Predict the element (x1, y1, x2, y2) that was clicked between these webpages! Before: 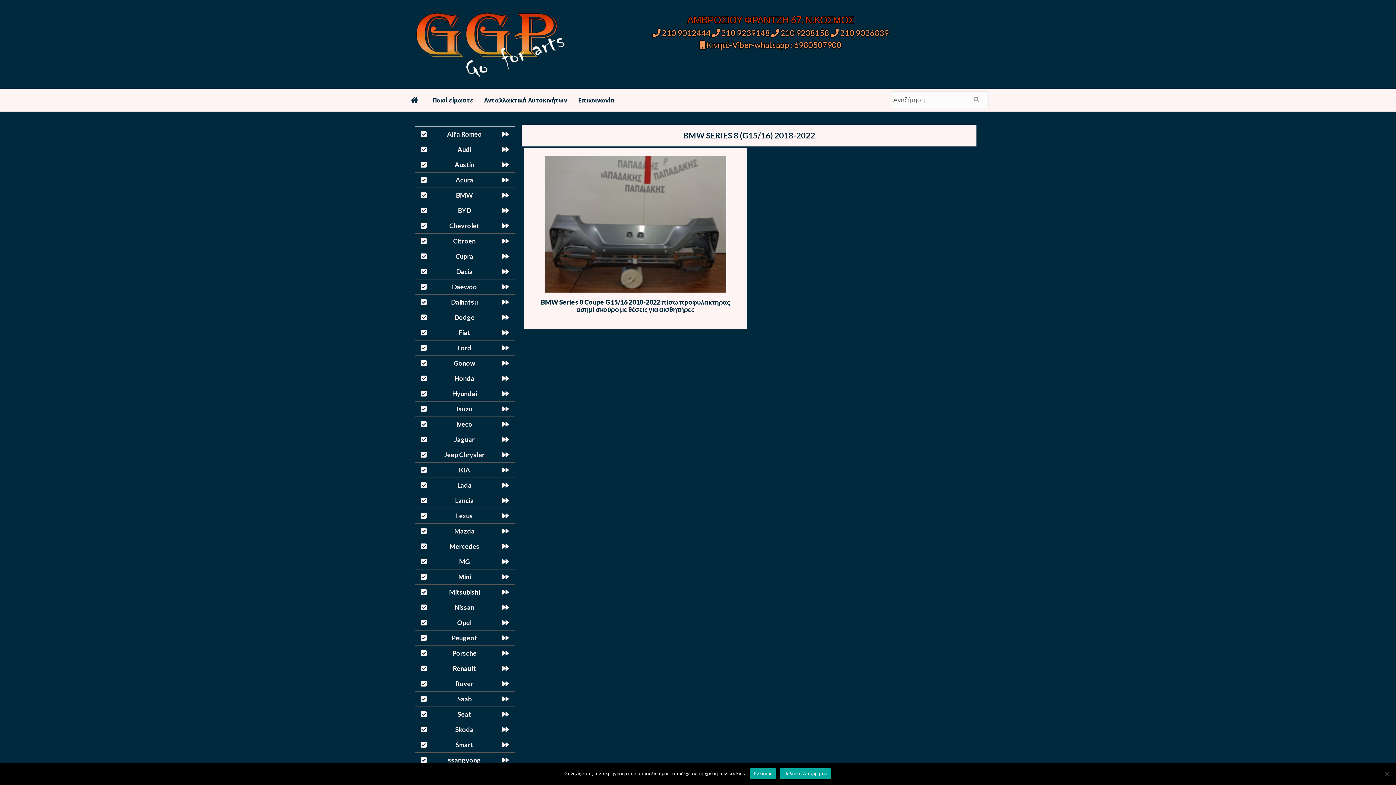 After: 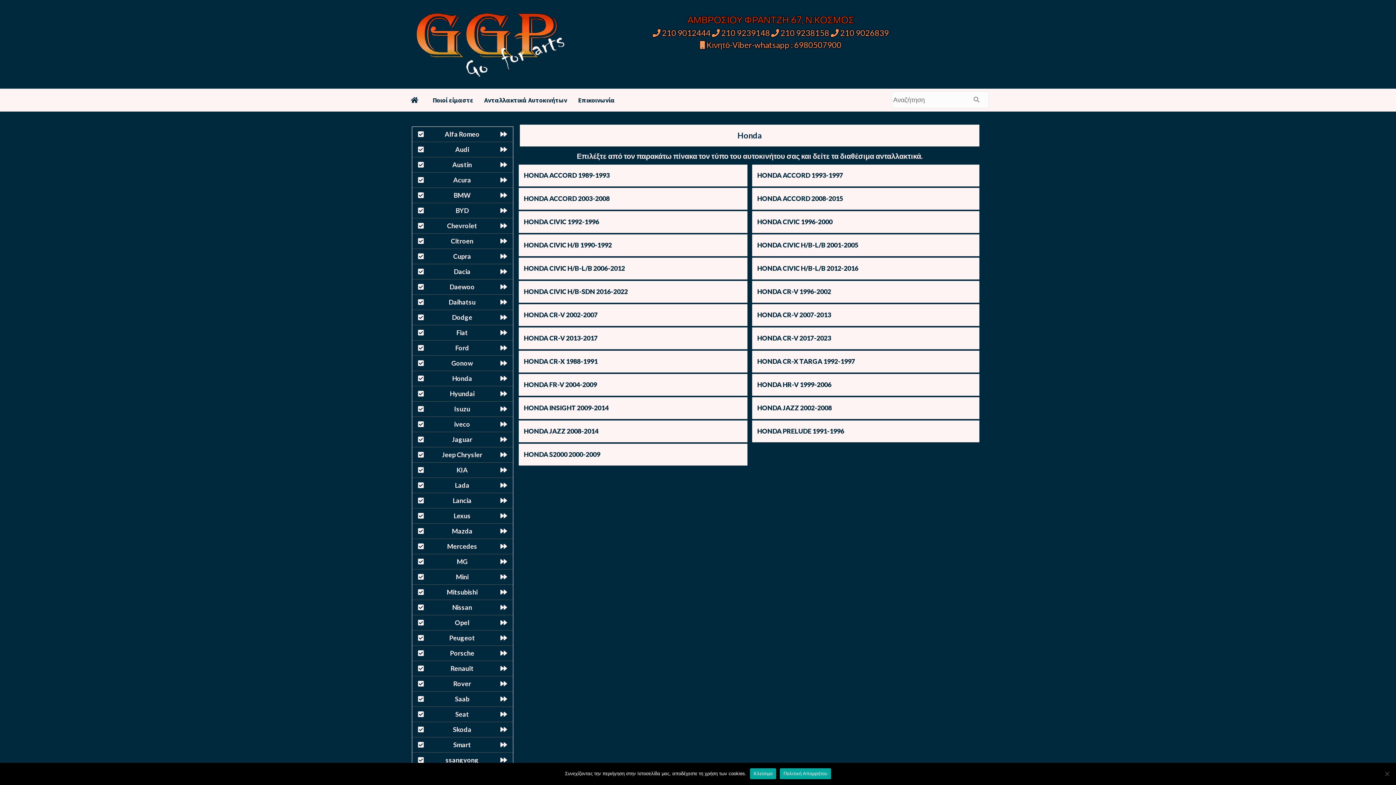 Action: bbox: (415, 371, 514, 386) label: Honda